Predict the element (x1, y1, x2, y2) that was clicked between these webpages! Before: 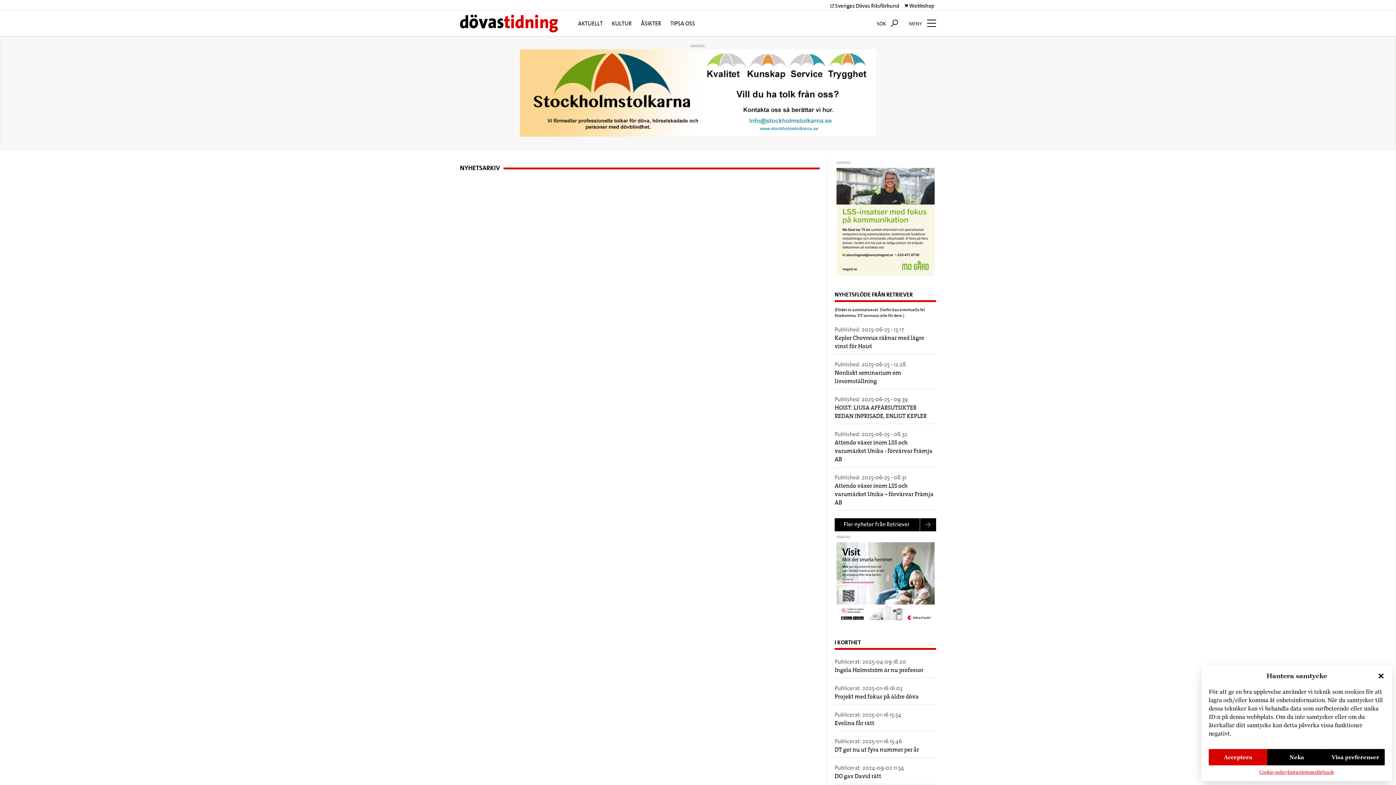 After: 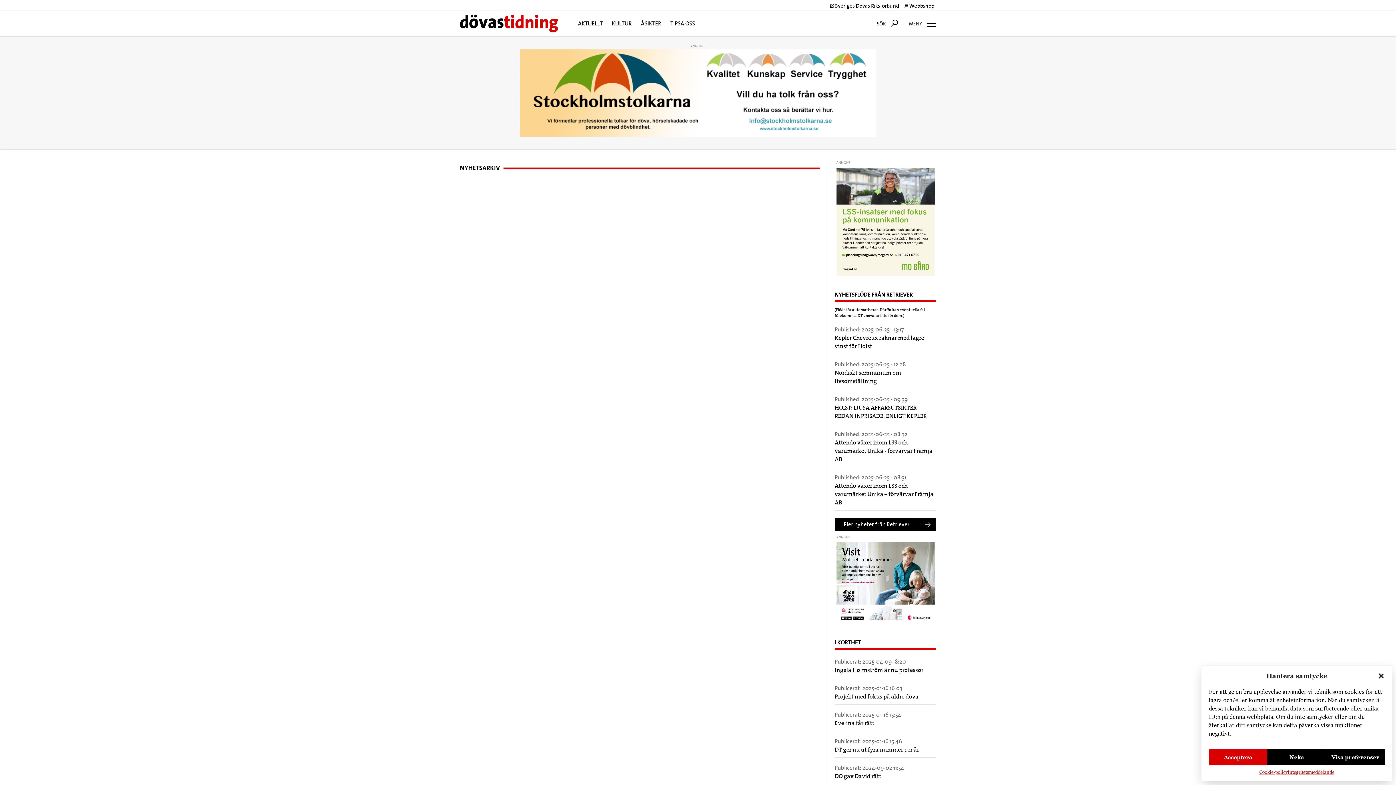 Action: label:  Webbshop bbox: (902, 3, 936, 9)